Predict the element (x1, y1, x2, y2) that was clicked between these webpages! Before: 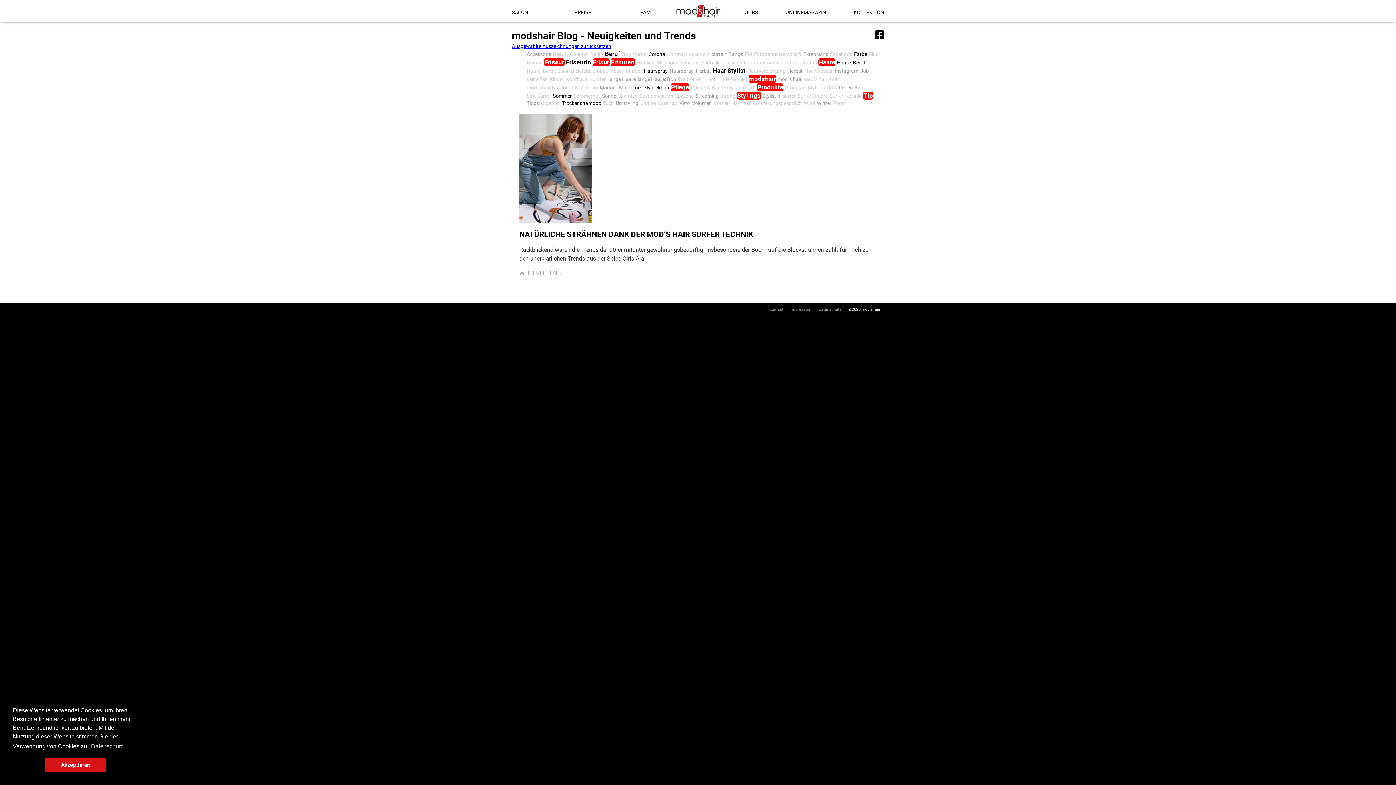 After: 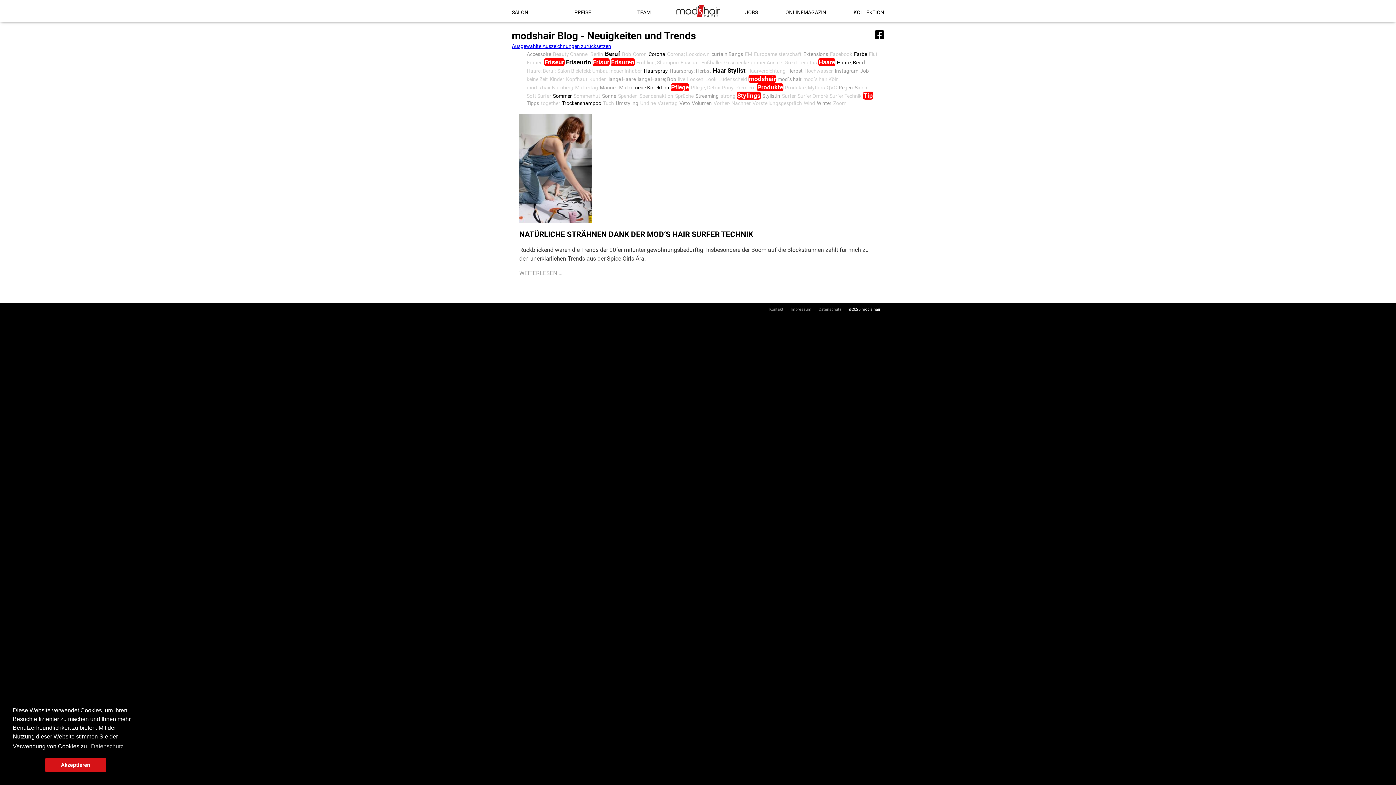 Action: bbox: (526, 92, 551, 99) label: Soft Surfer